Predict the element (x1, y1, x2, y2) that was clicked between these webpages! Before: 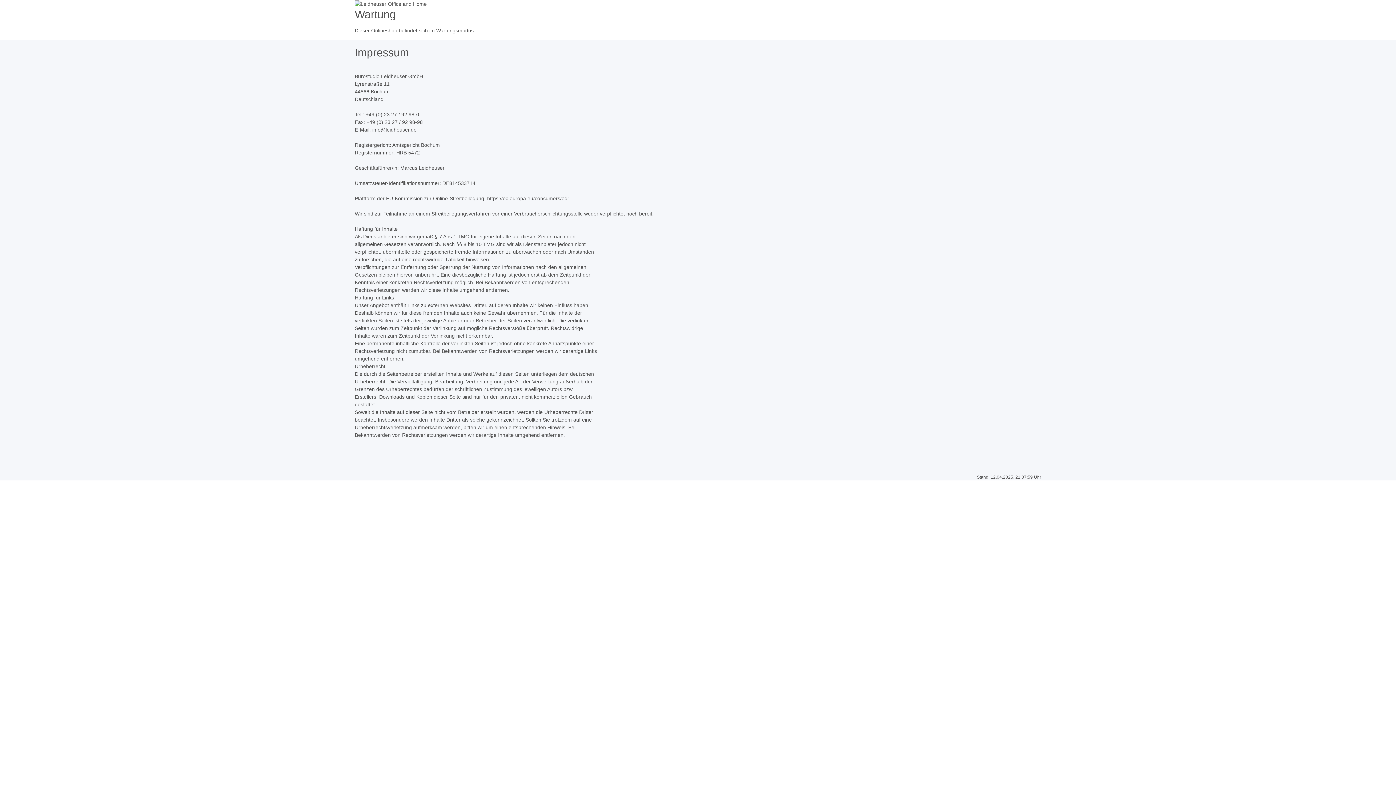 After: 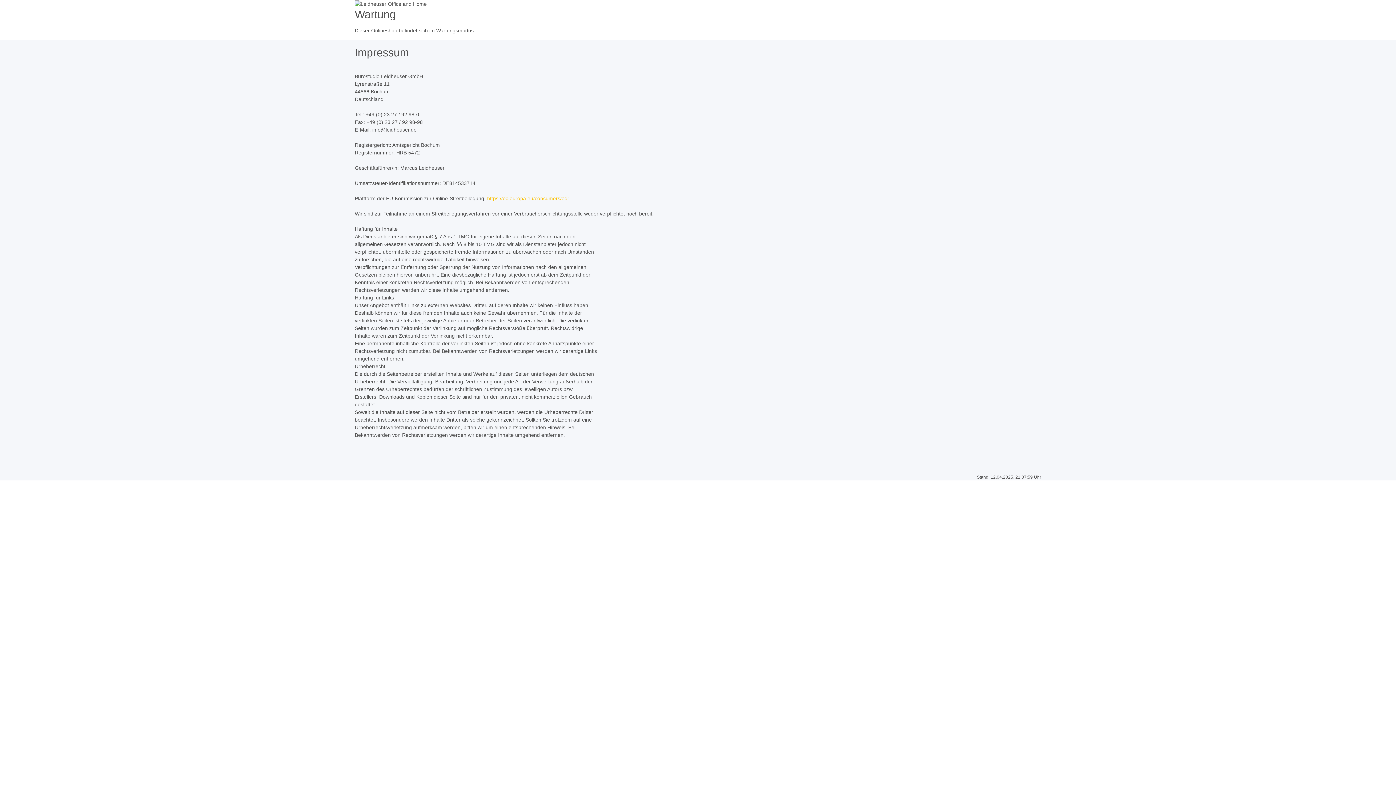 Action: bbox: (487, 195, 569, 201) label: https://ec.europa.eu/consumers/odr